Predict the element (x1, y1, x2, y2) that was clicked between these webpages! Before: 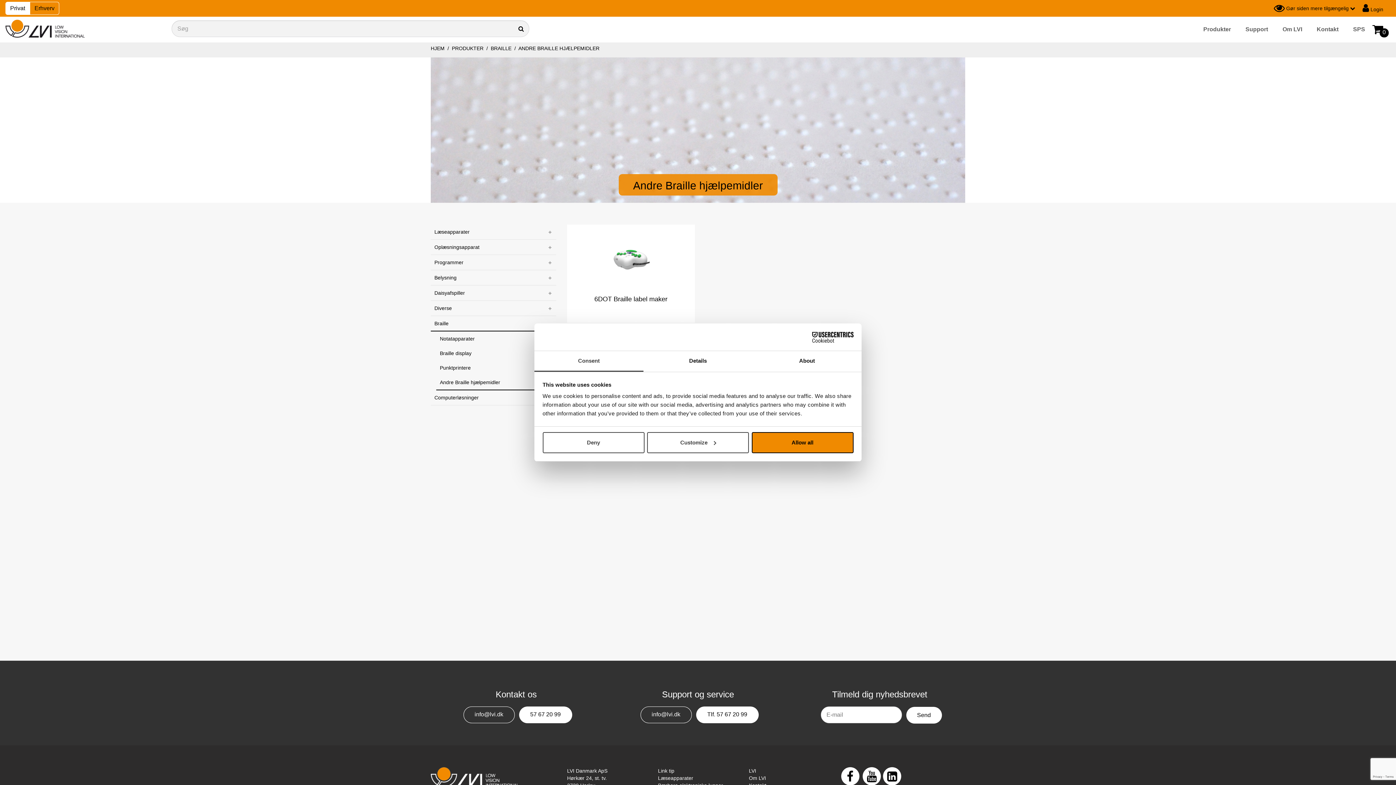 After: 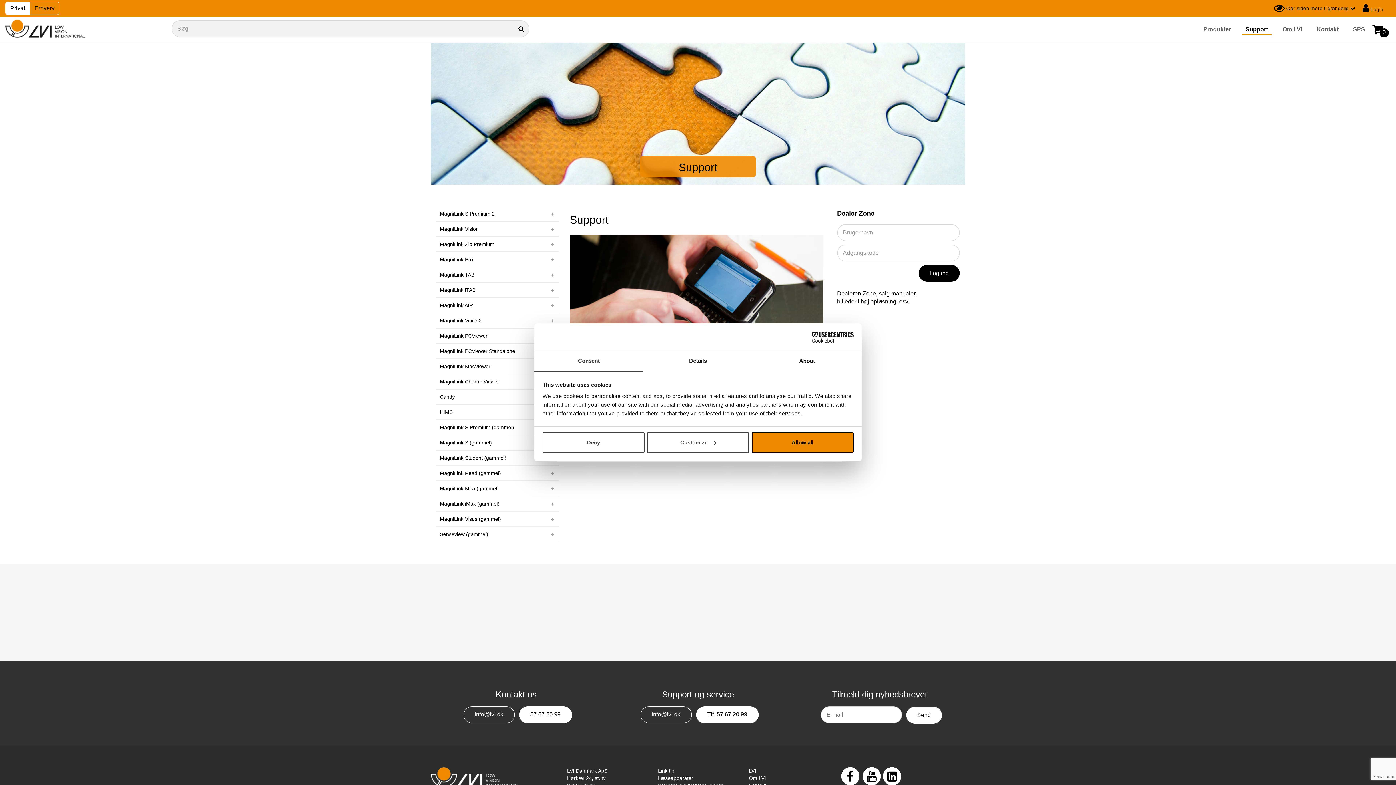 Action: bbox: (1242, 24, 1272, 34) label: Support